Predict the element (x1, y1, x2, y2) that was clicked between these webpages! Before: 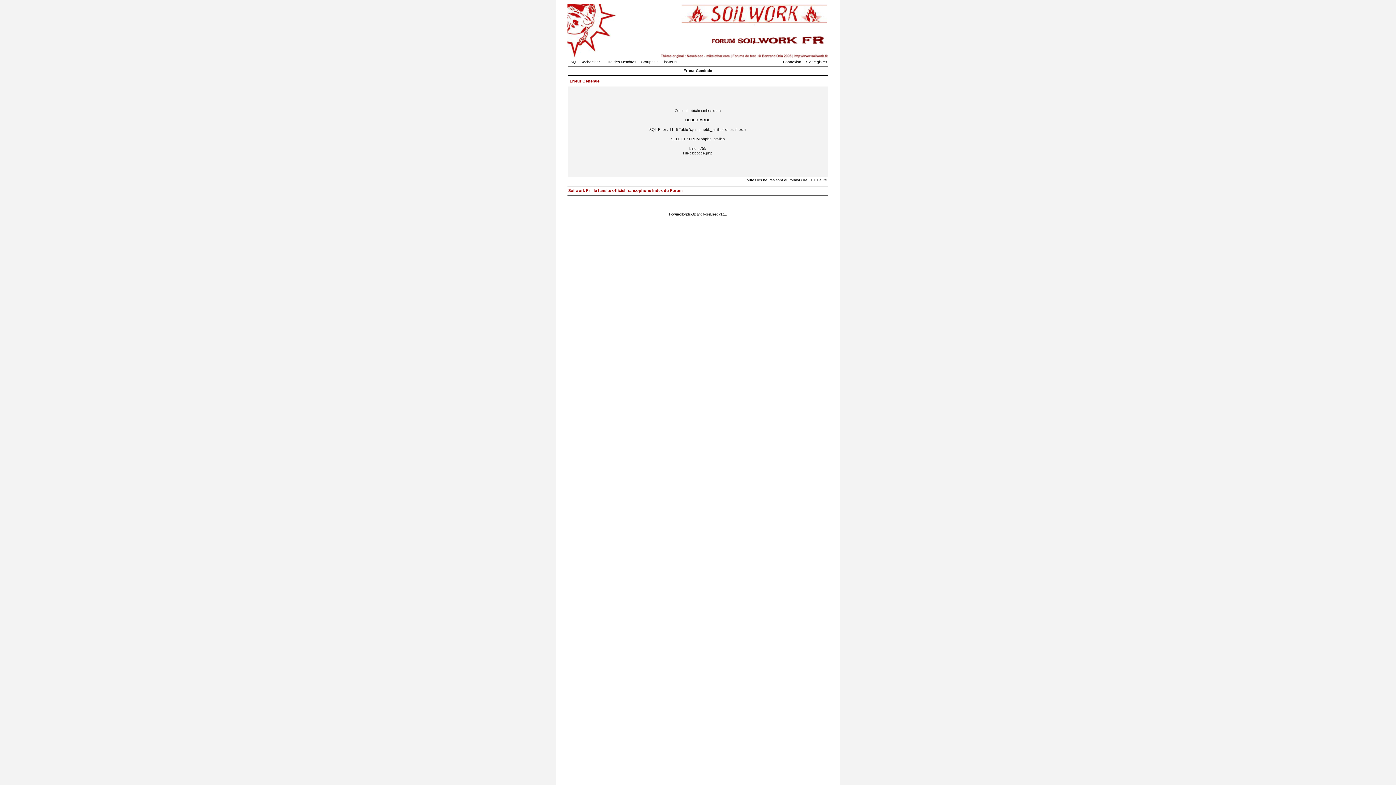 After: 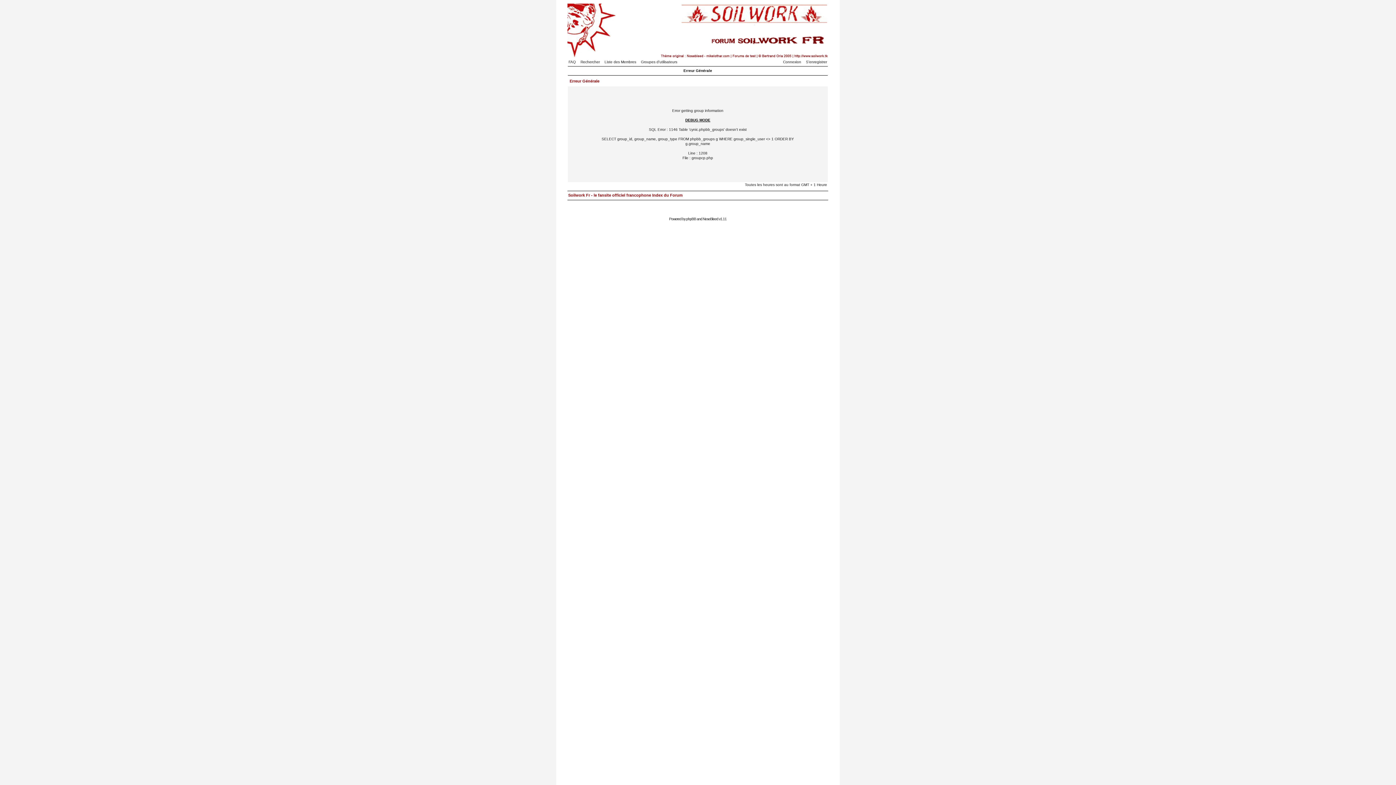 Action: bbox: (641, 60, 681, 64) label: Groupes d'utilisateurs